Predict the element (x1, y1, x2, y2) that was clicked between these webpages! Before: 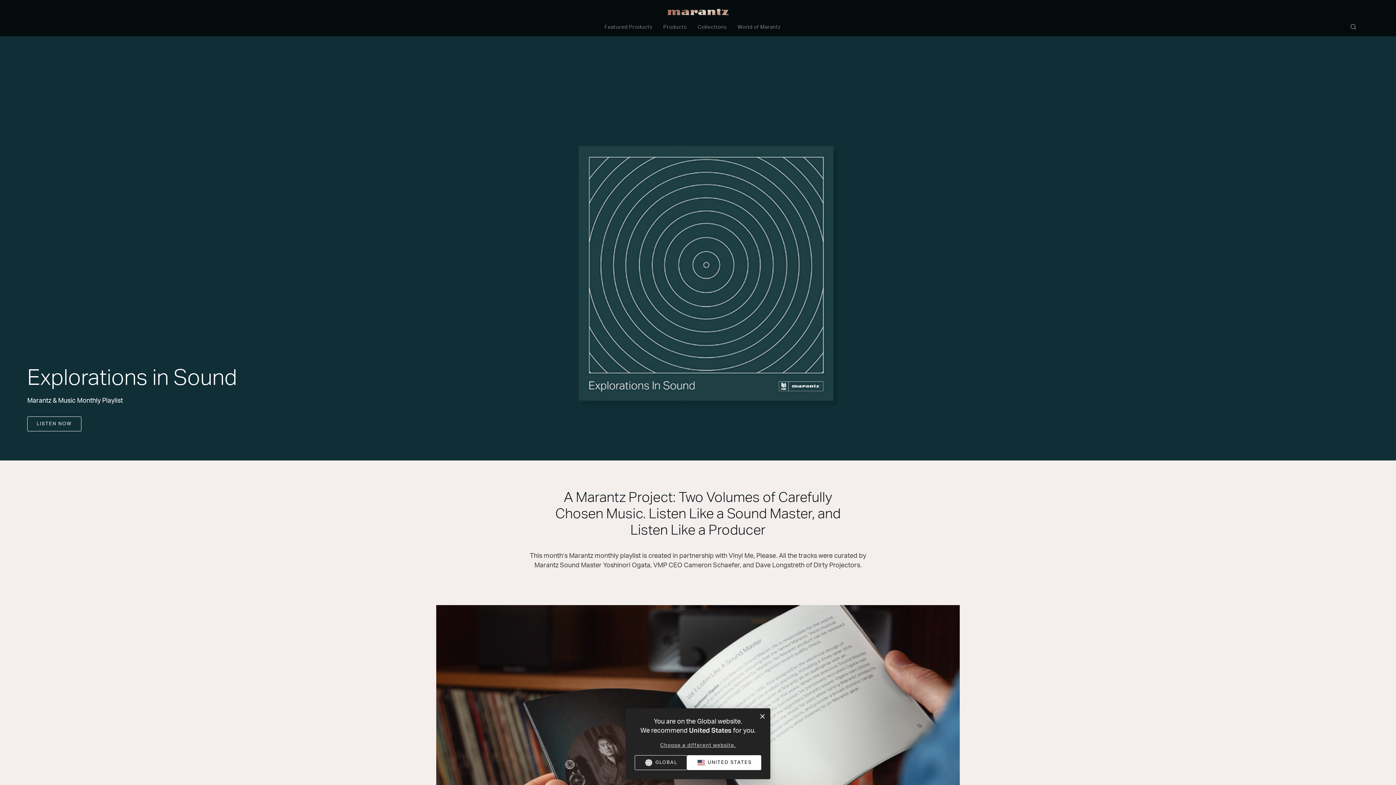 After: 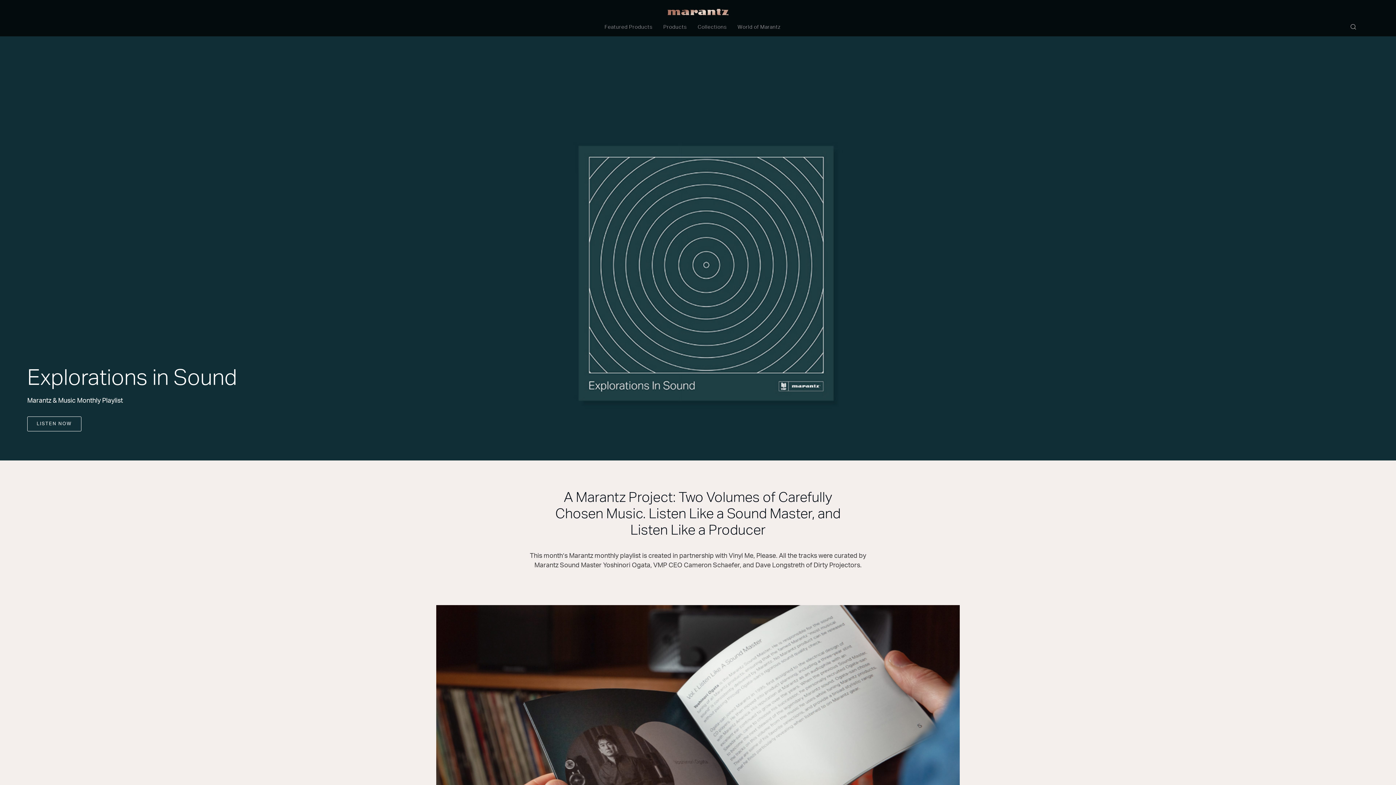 Action: label: GLOBAL bbox: (634, 755, 687, 770)